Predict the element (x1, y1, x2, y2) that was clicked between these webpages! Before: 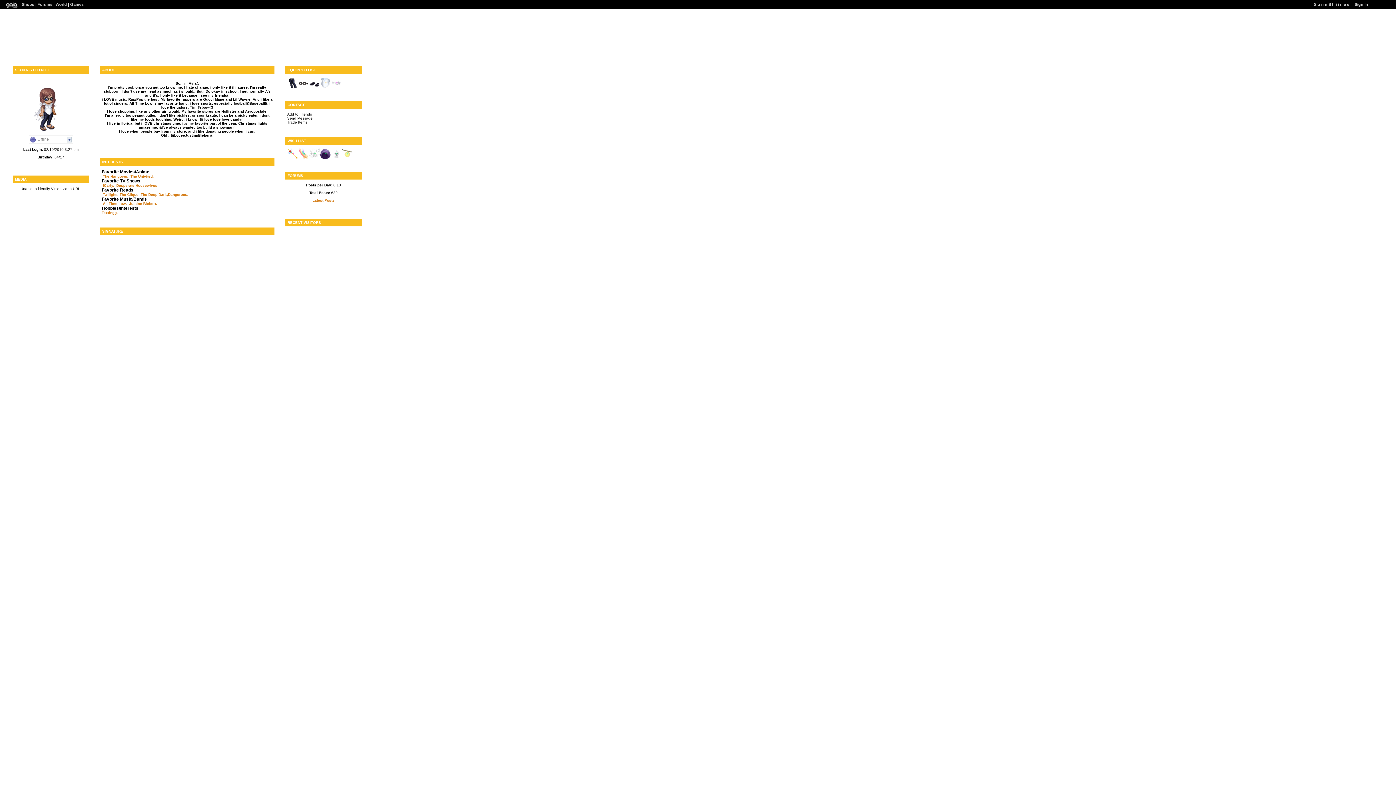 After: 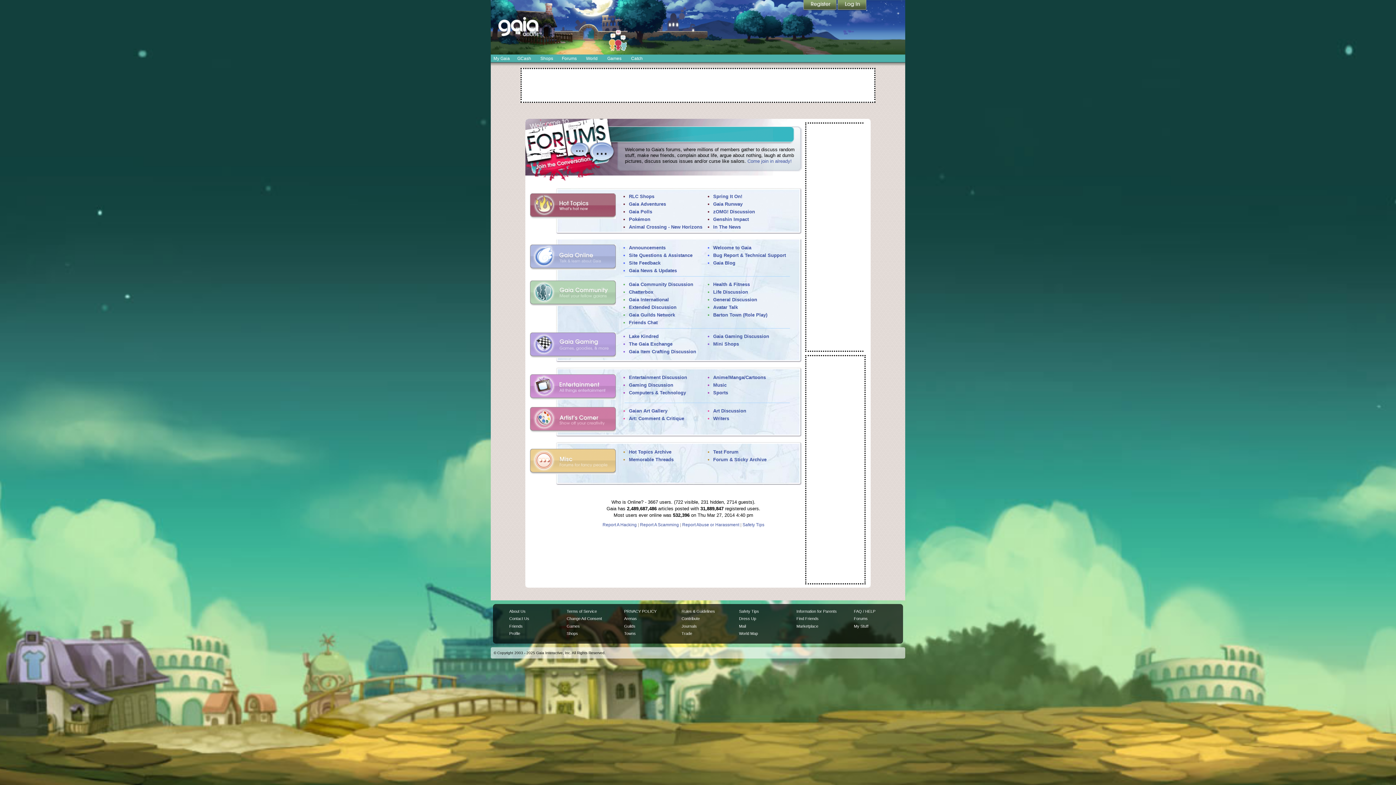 Action: bbox: (37, 2, 52, 6) label: Forums